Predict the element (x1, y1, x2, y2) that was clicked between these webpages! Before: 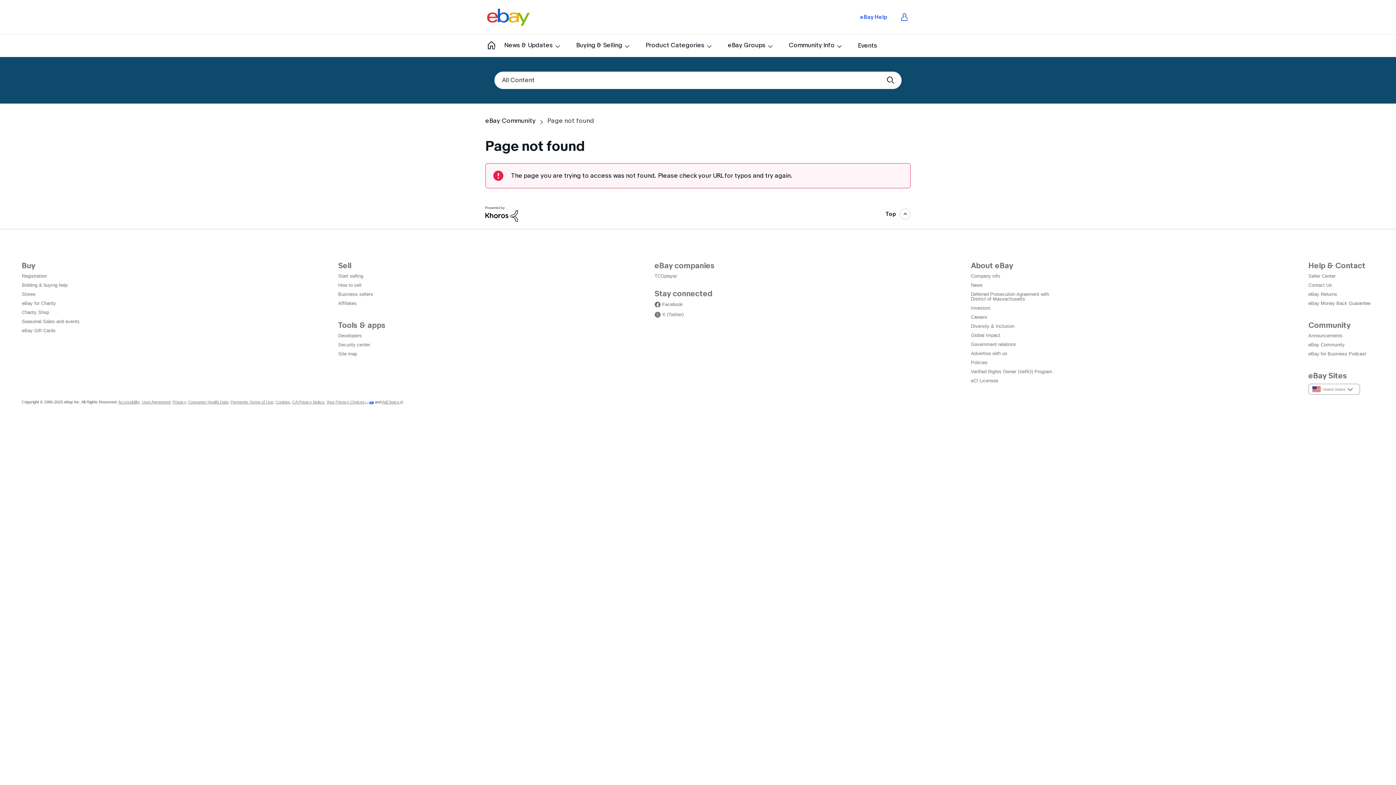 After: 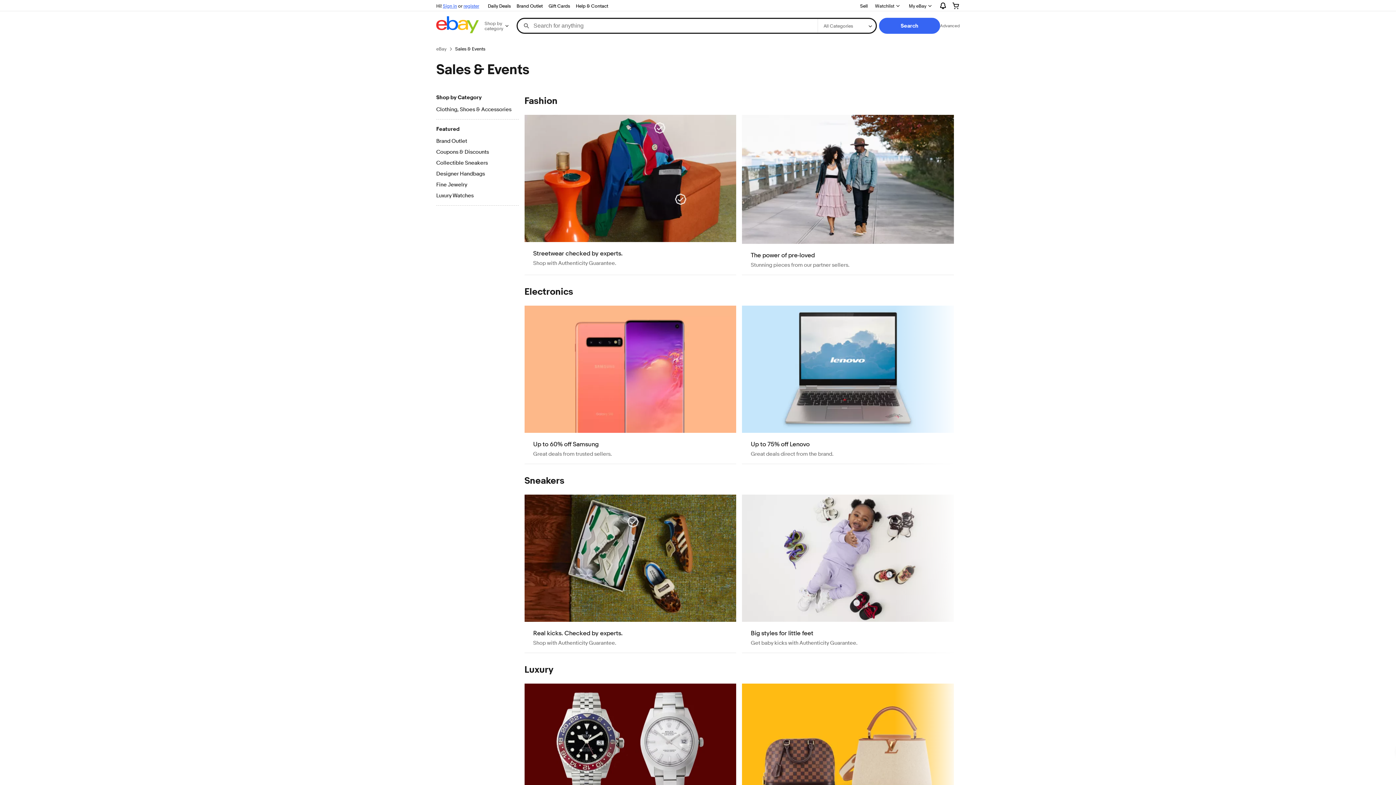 Action: label: Seasonal Sales and events bbox: (21, 319, 79, 323)